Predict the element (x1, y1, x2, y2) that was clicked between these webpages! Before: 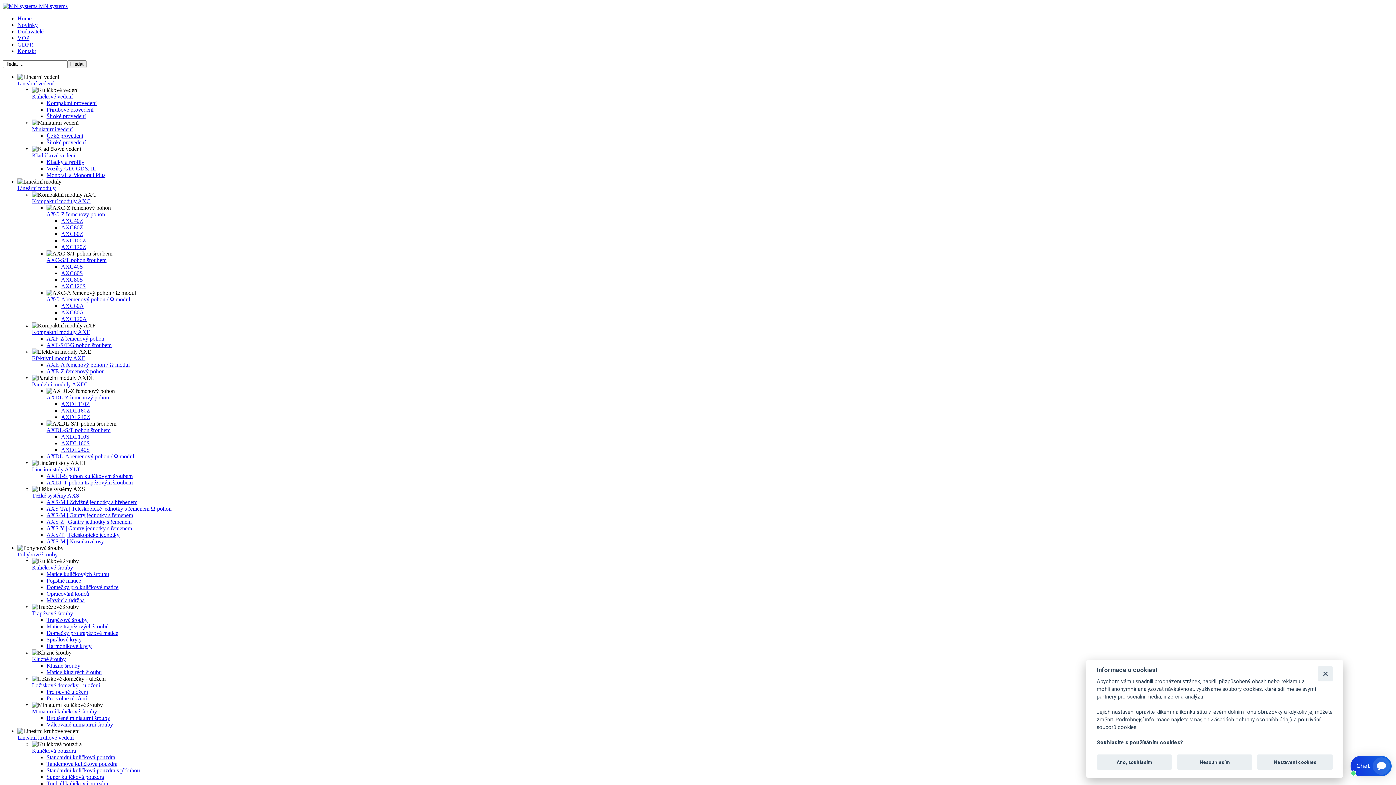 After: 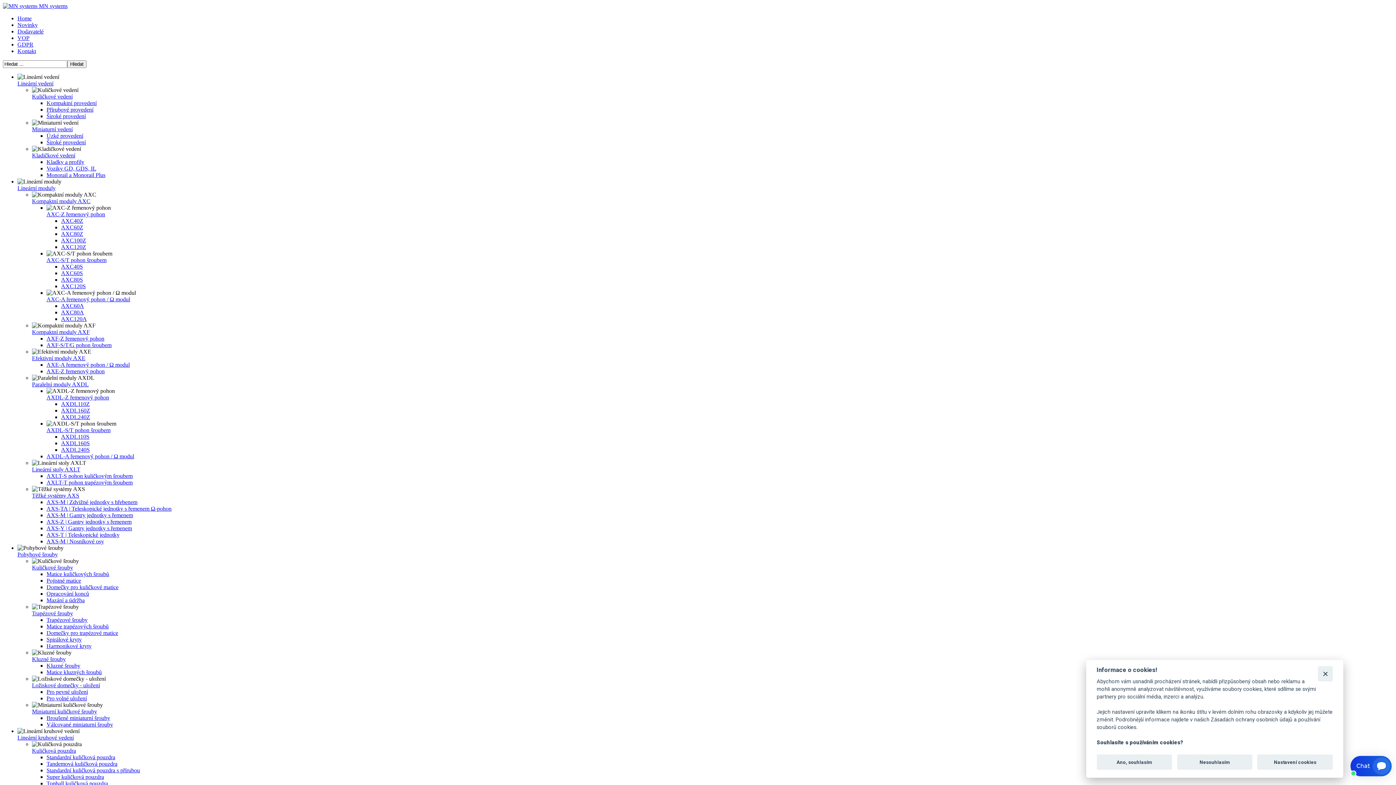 Action: bbox: (32, 126, 72, 132) label: Miniaturní vedení